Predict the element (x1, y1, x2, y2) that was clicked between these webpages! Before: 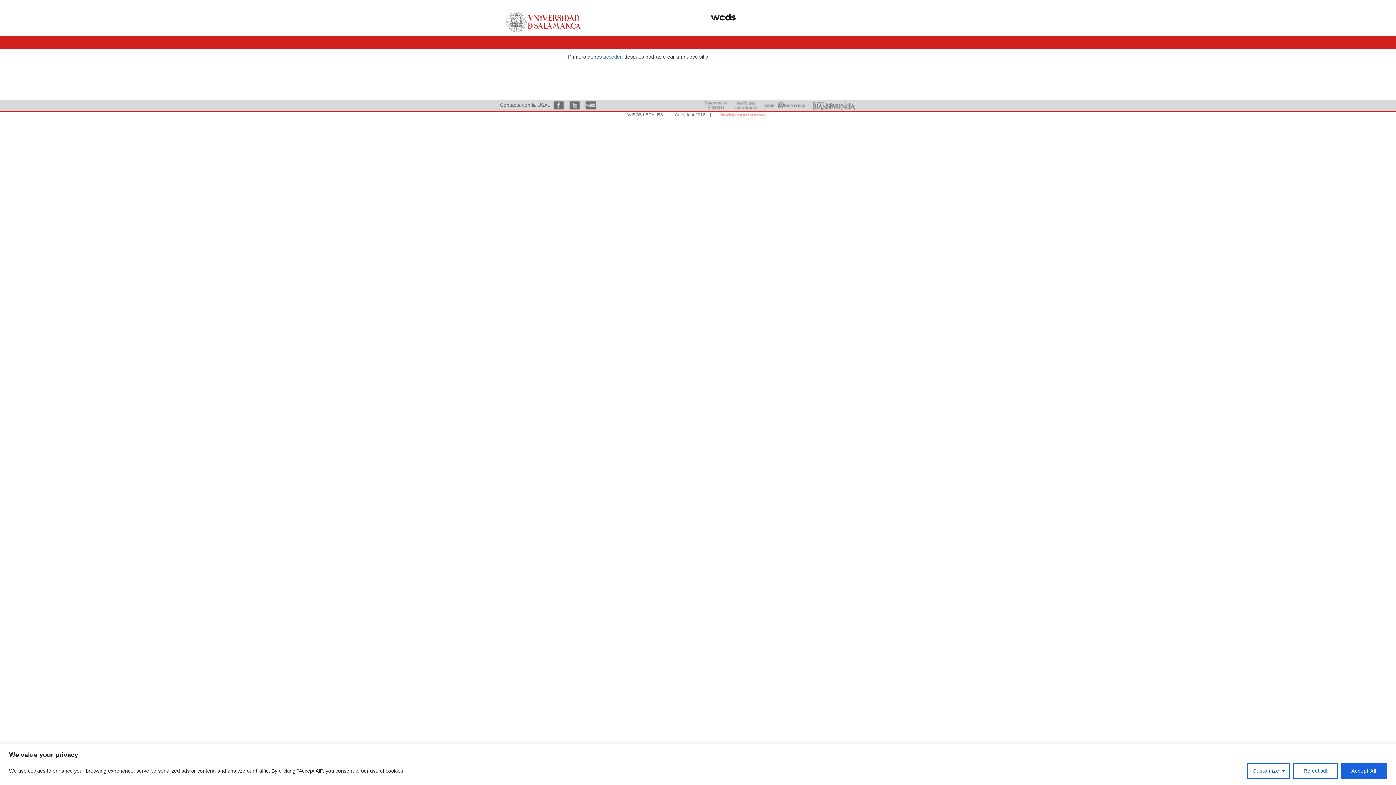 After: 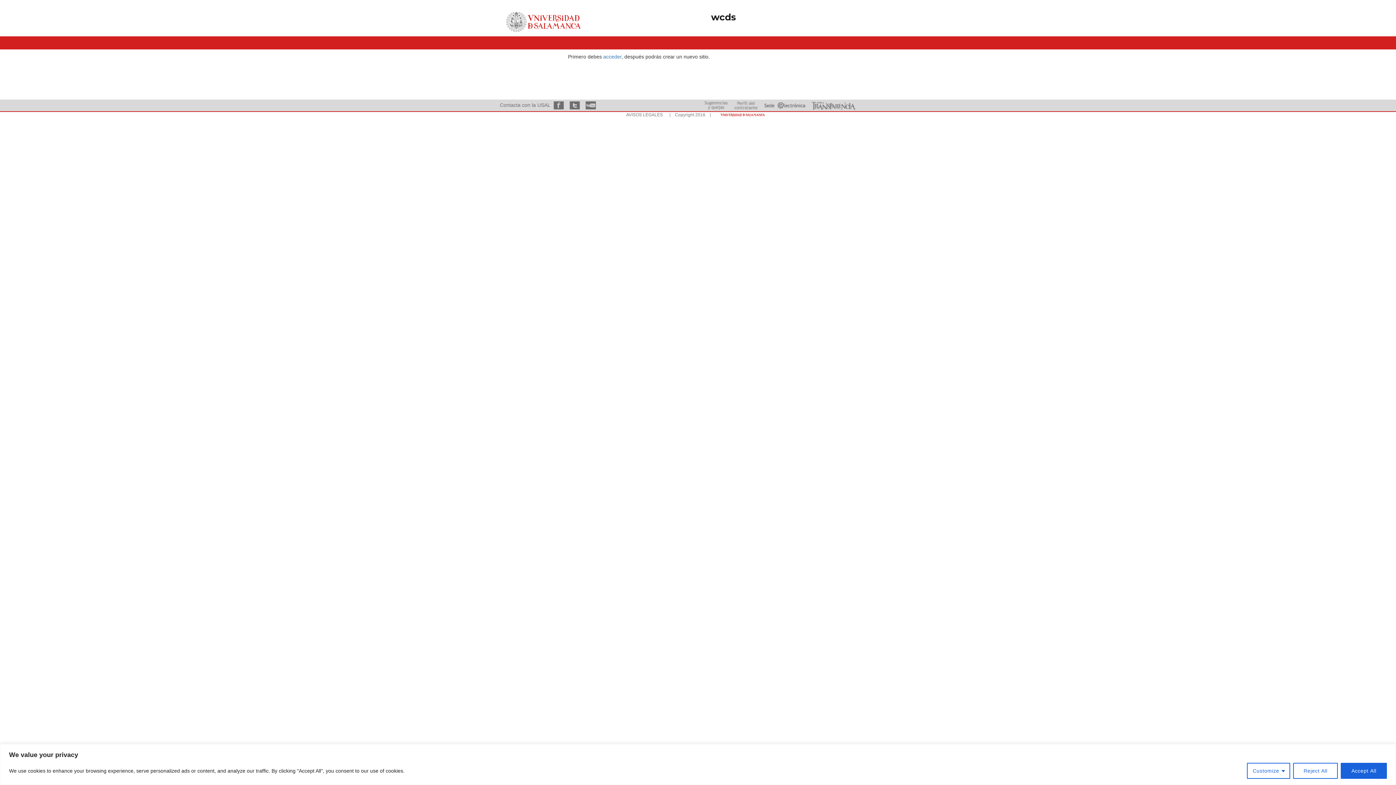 Action: bbox: (715, 112, 770, 117)